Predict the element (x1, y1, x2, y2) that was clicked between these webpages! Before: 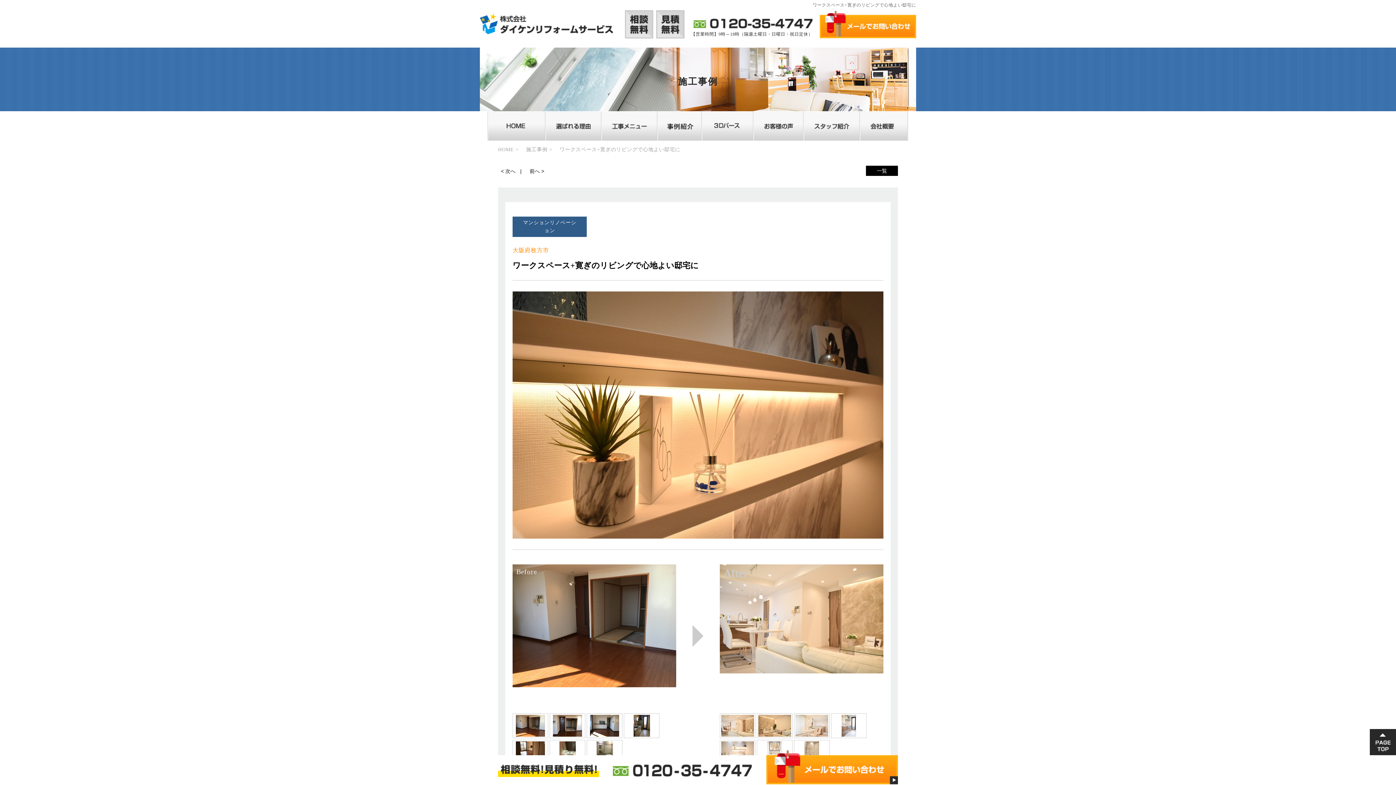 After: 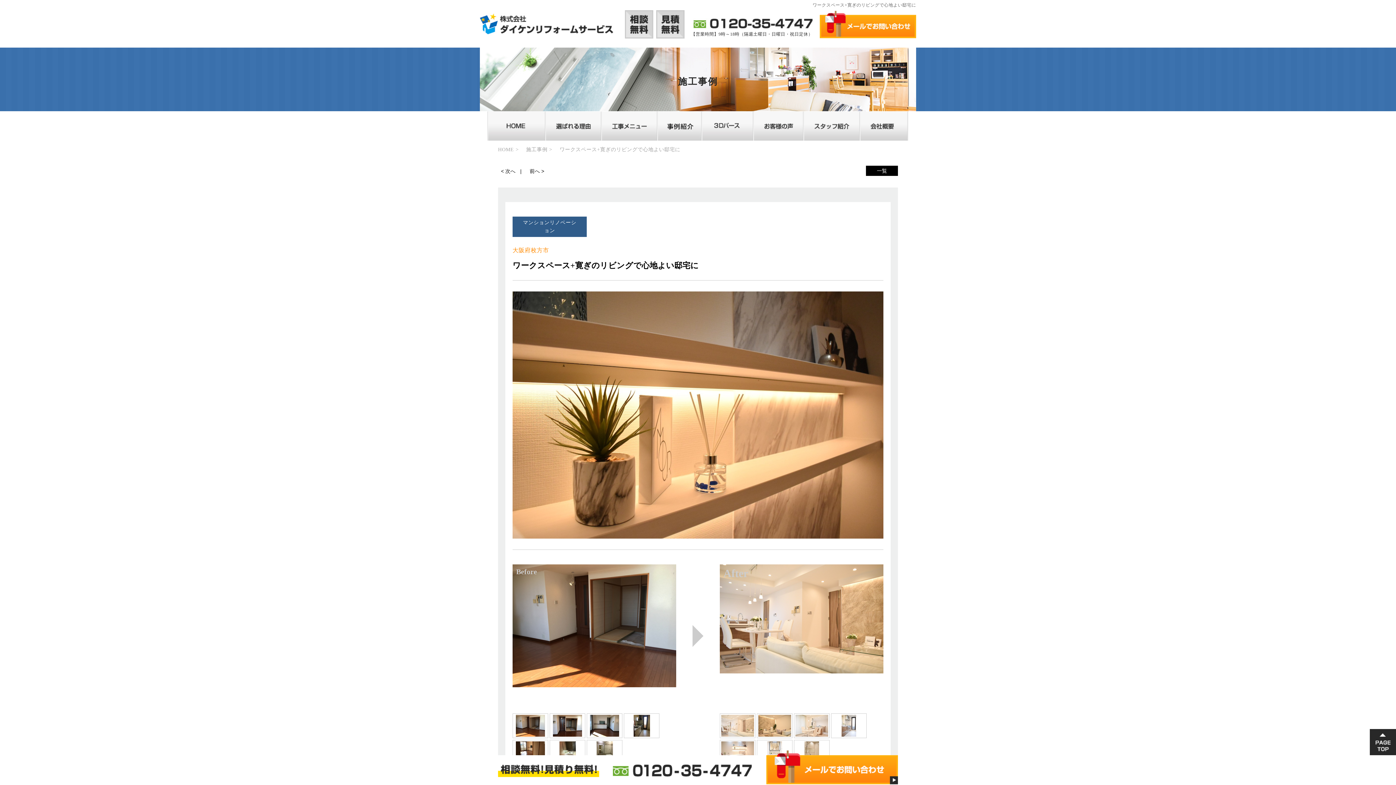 Action: bbox: (720, 713, 755, 738)